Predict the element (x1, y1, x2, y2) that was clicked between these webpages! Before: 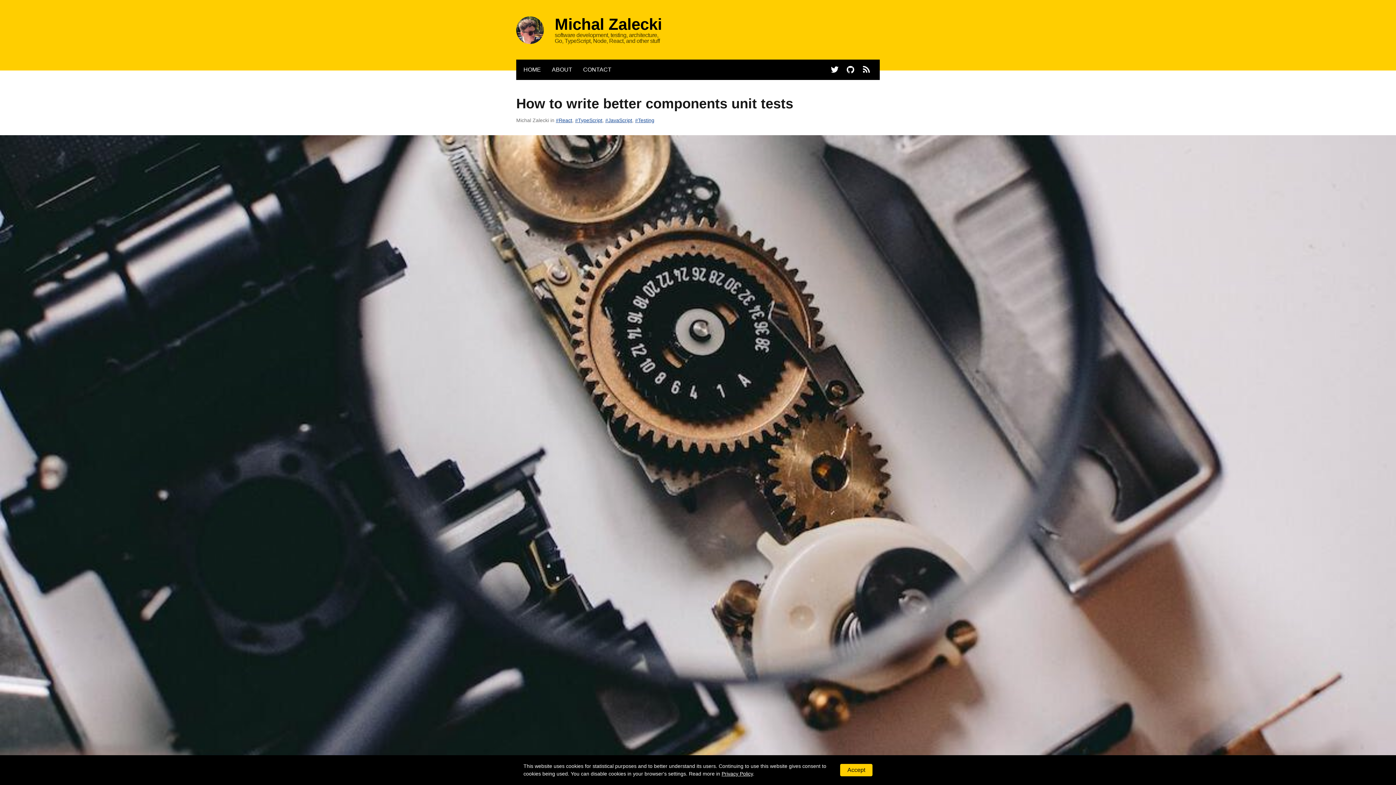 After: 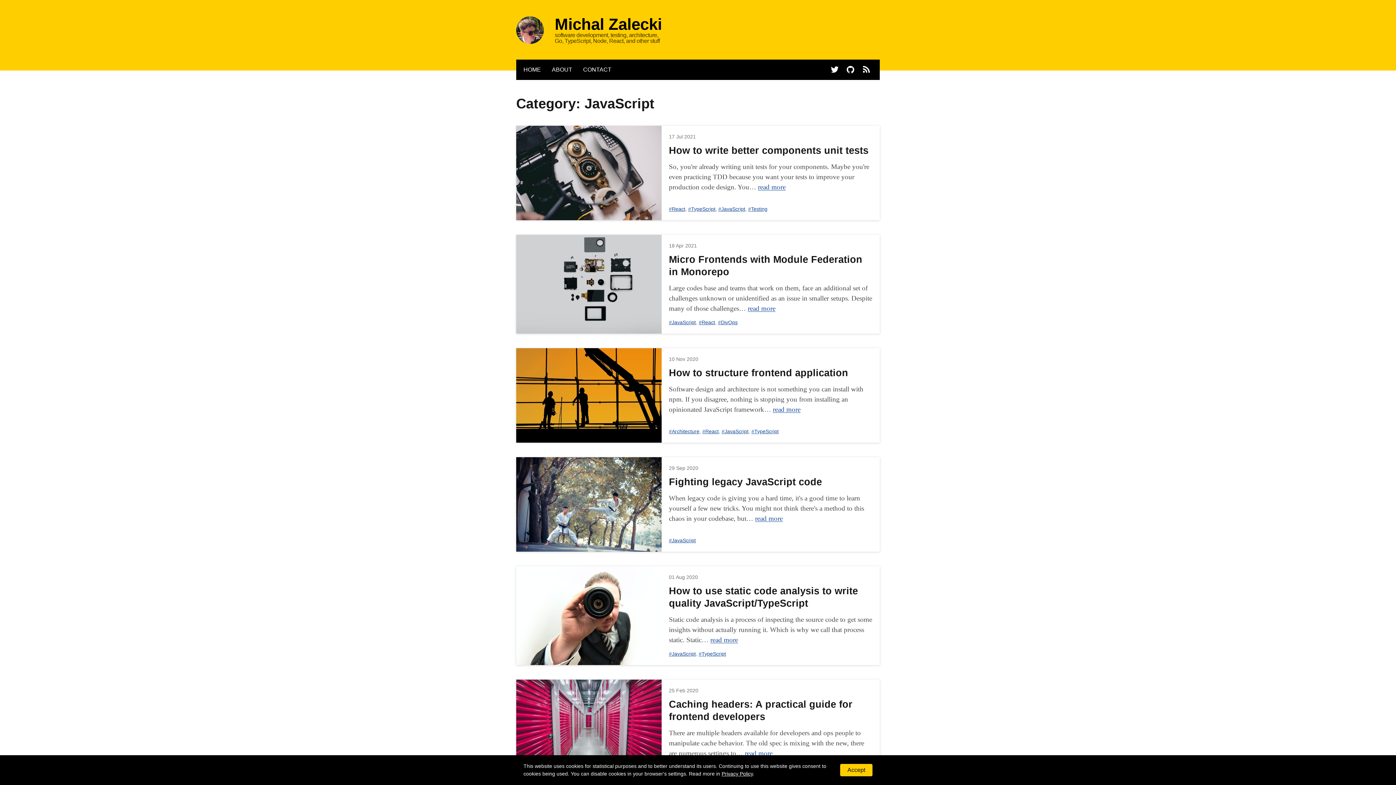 Action: bbox: (605, 117, 632, 123) label: #JavaScript